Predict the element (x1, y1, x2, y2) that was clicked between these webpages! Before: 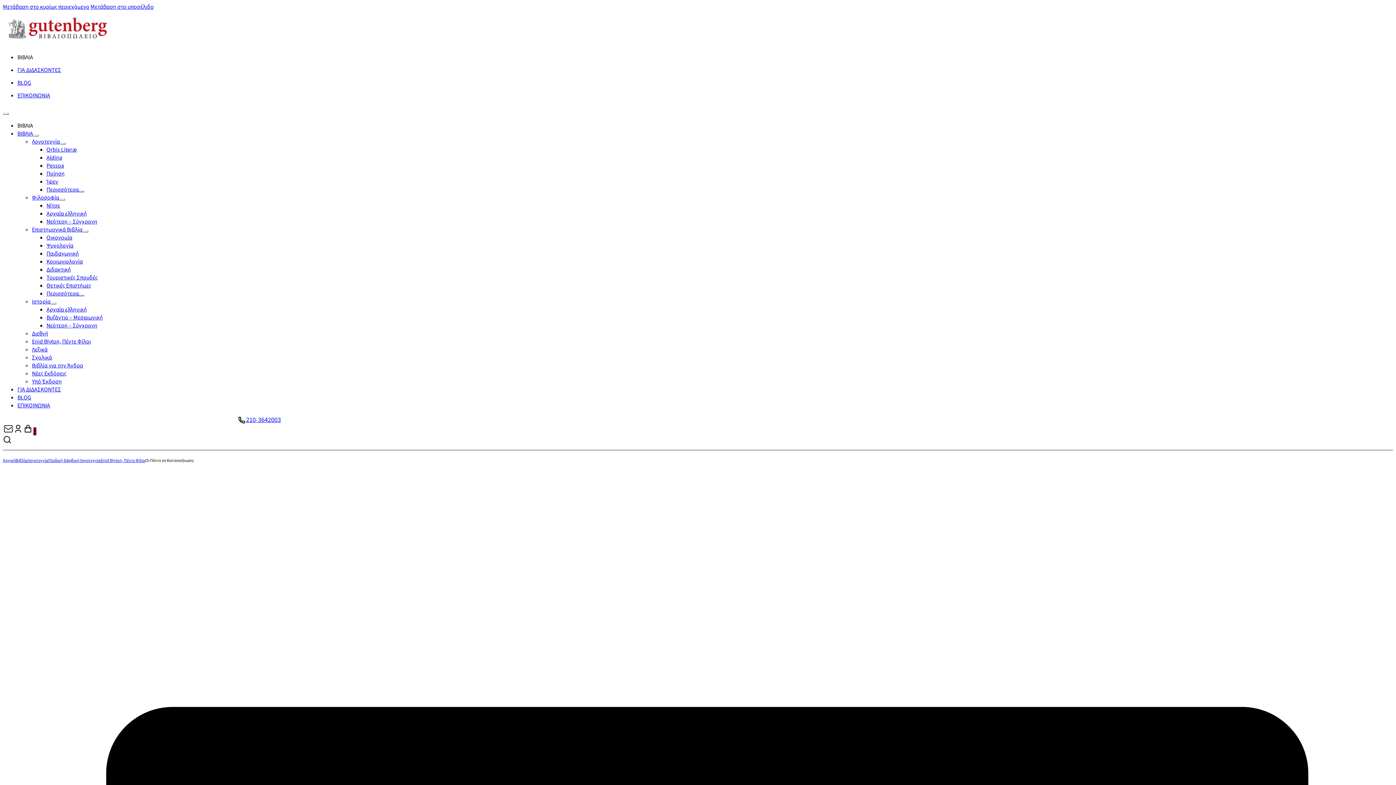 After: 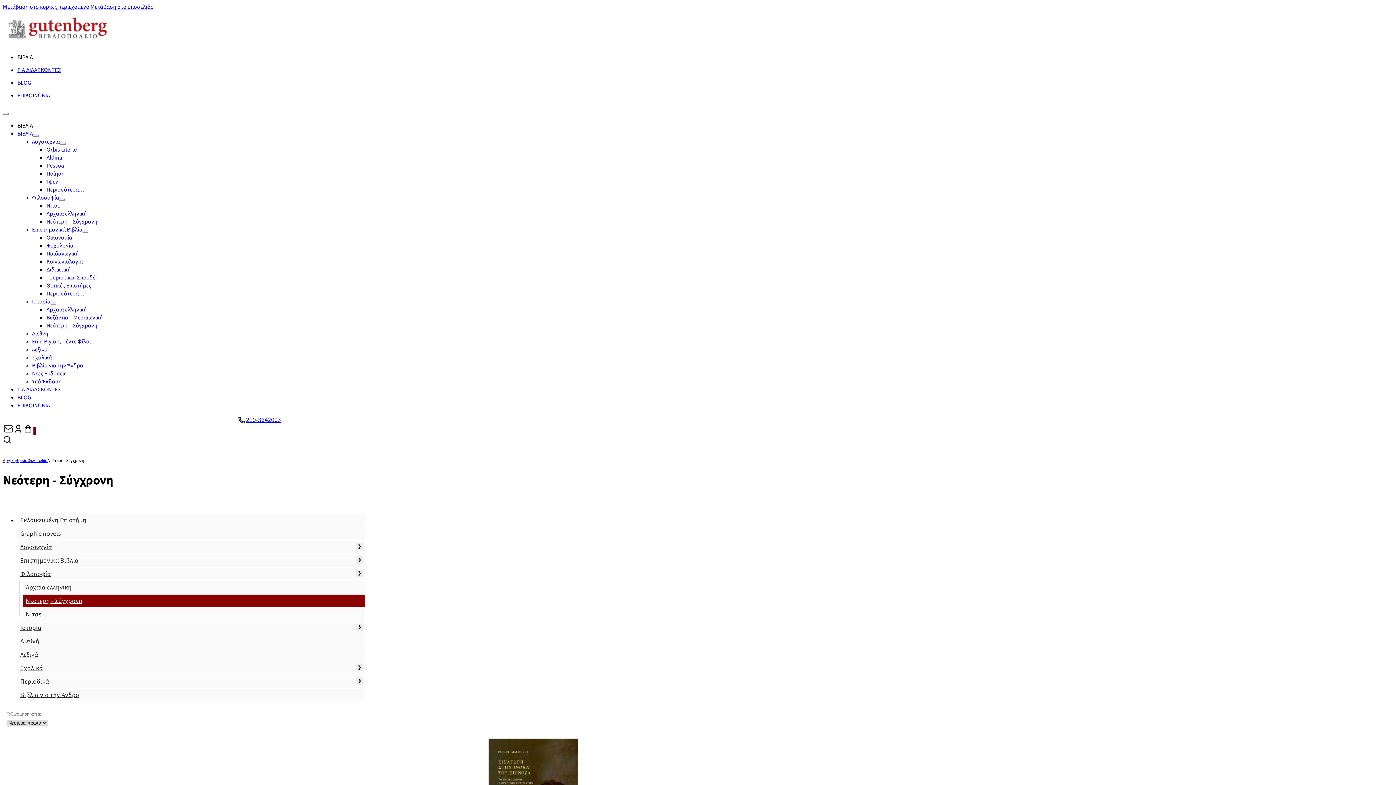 Action: bbox: (46, 217, 97, 225) label: Νεότερη – Σύγχρονη